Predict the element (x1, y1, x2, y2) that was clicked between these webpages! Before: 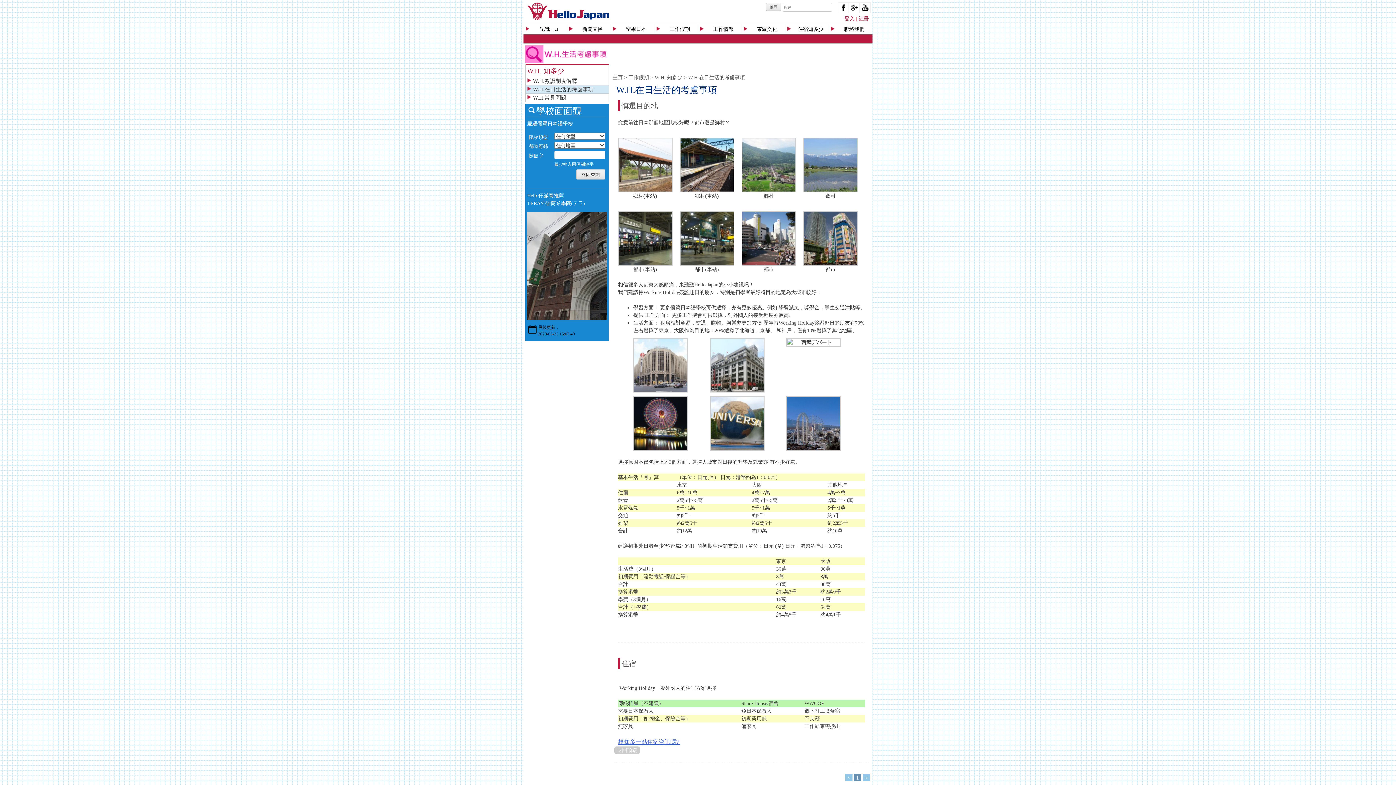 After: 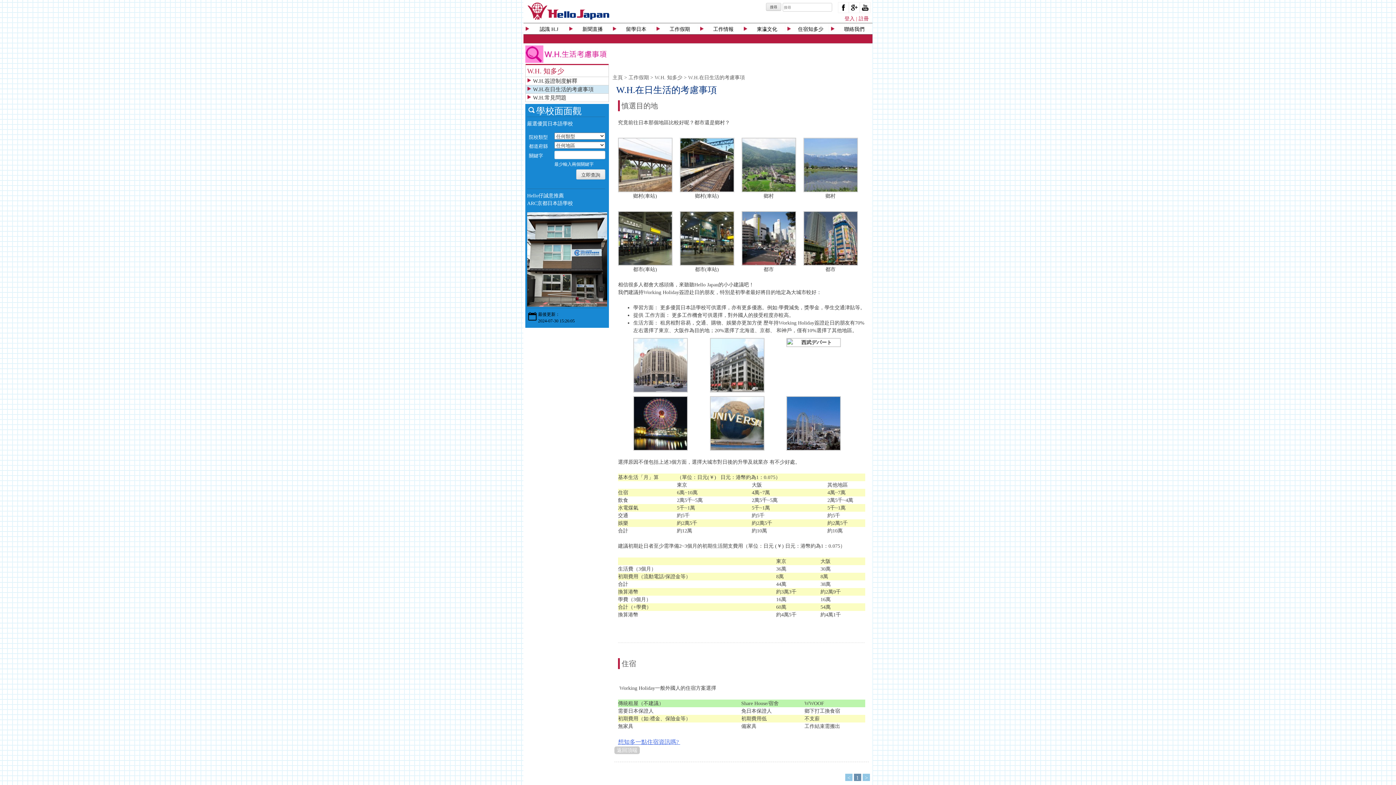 Action: label: 1 bbox: (856, 775, 859, 781)